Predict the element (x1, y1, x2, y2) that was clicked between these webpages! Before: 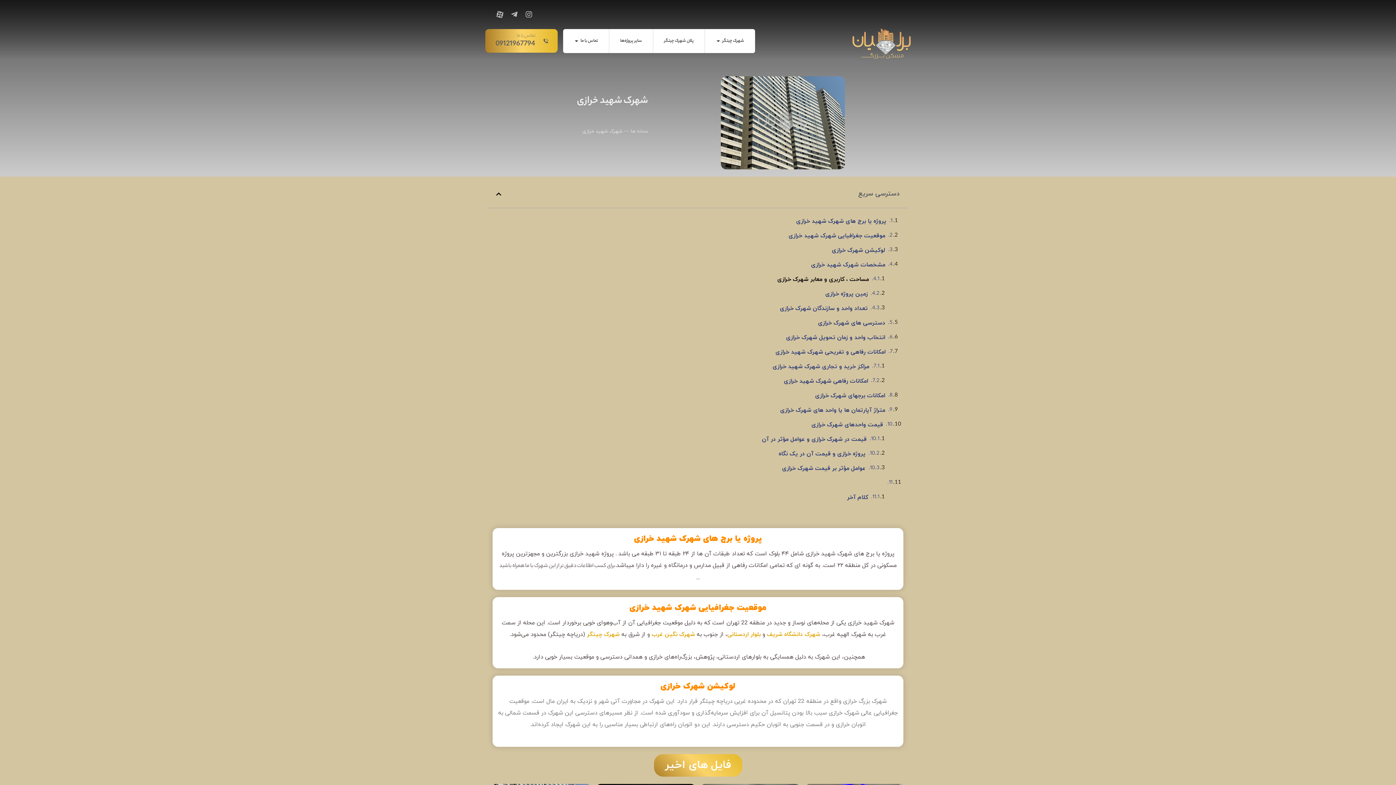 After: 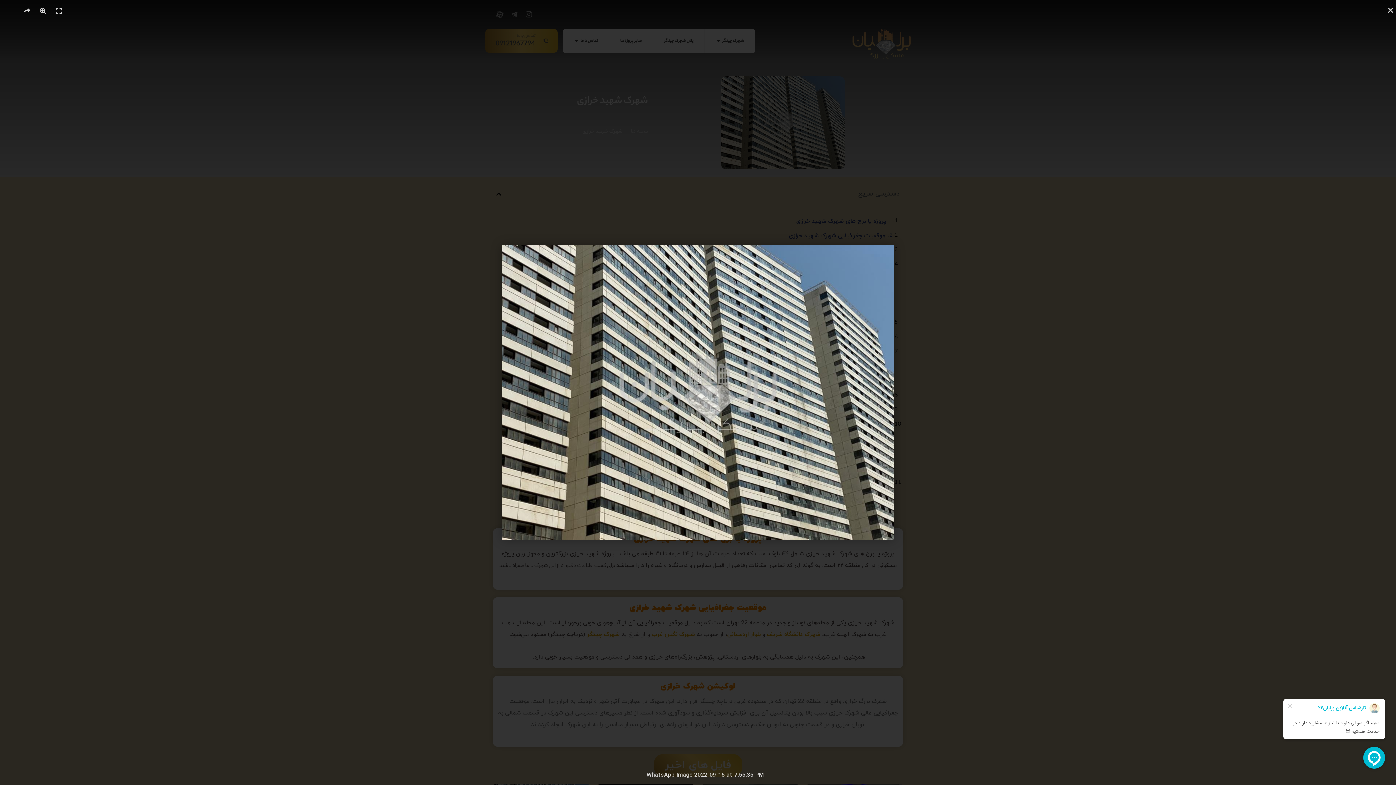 Action: bbox: (658, 76, 907, 169)